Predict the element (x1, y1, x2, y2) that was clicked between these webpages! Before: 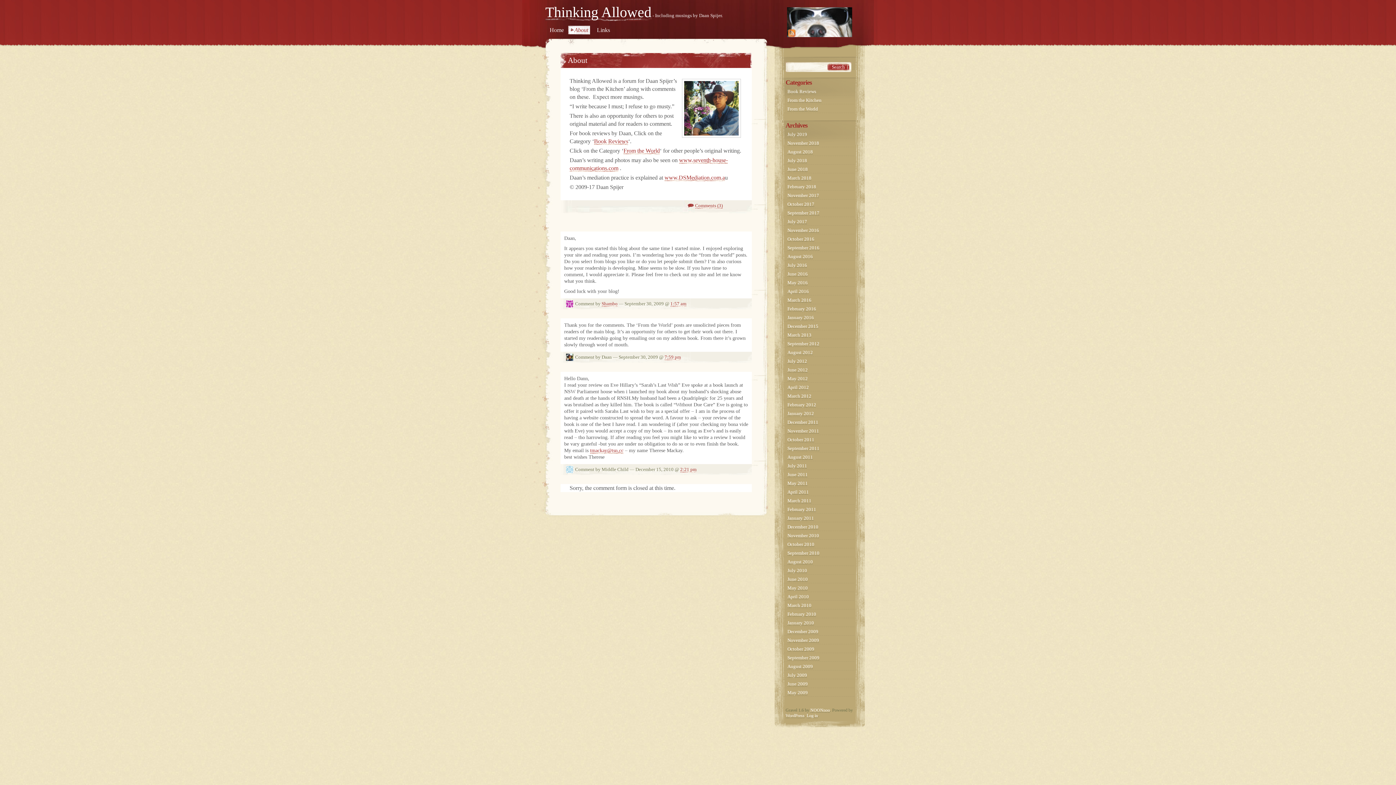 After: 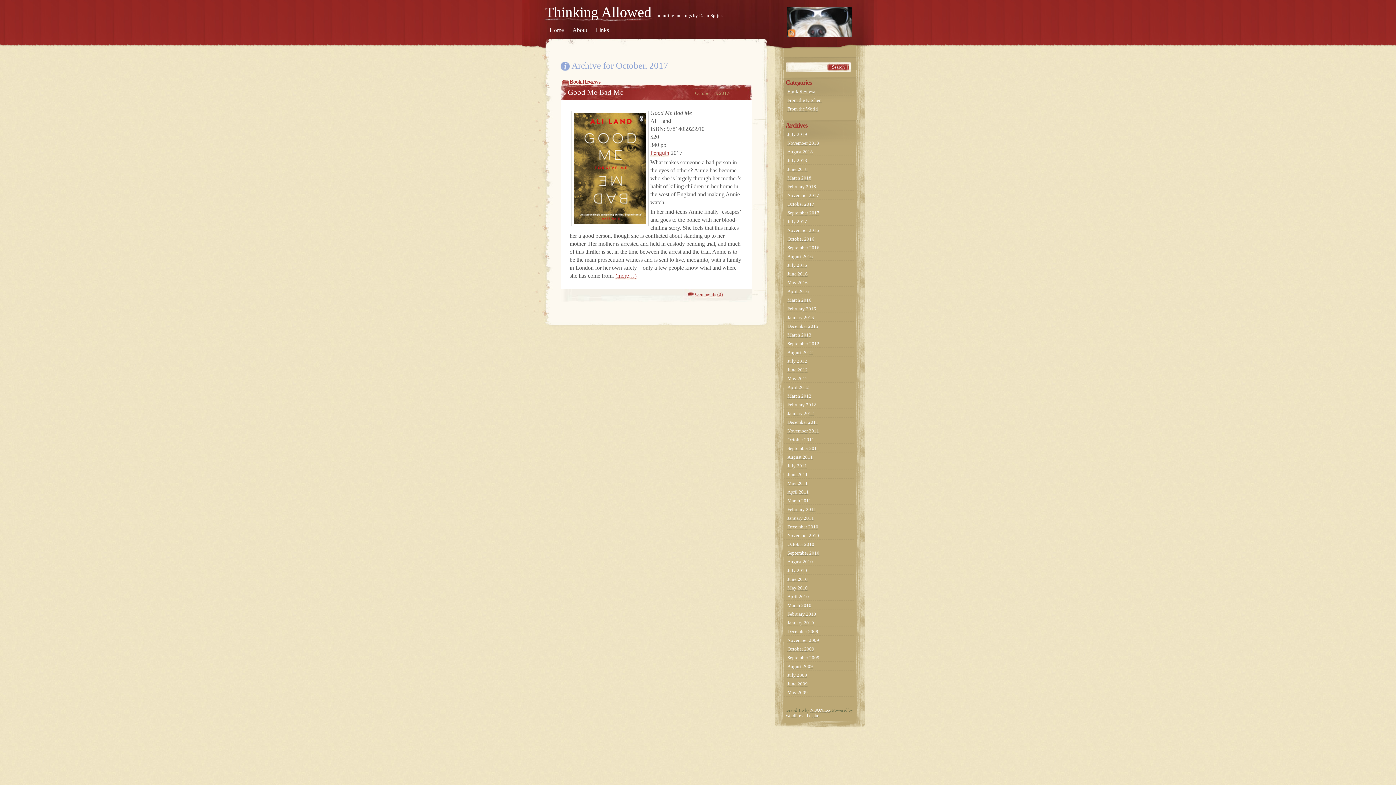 Action: bbox: (787, 201, 814, 206) label: October 2017